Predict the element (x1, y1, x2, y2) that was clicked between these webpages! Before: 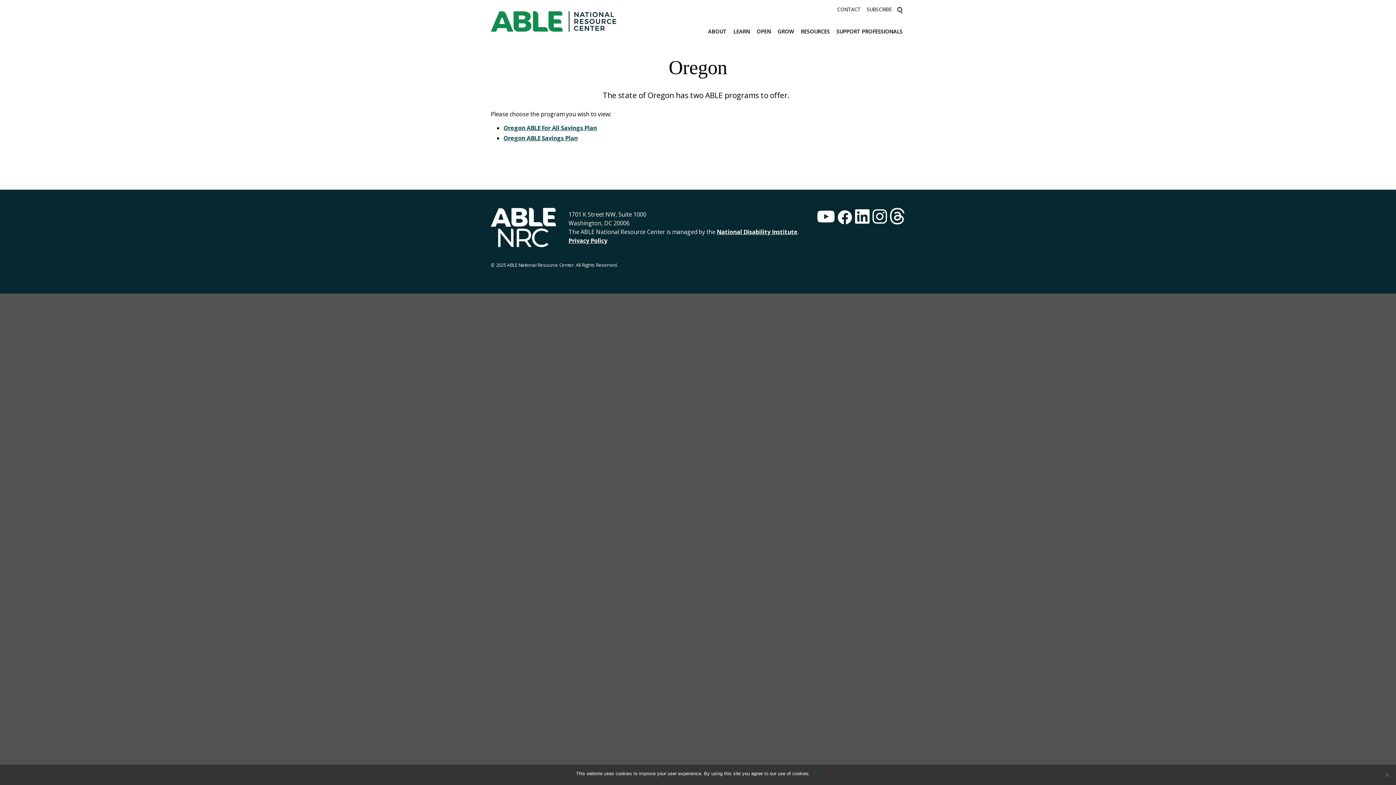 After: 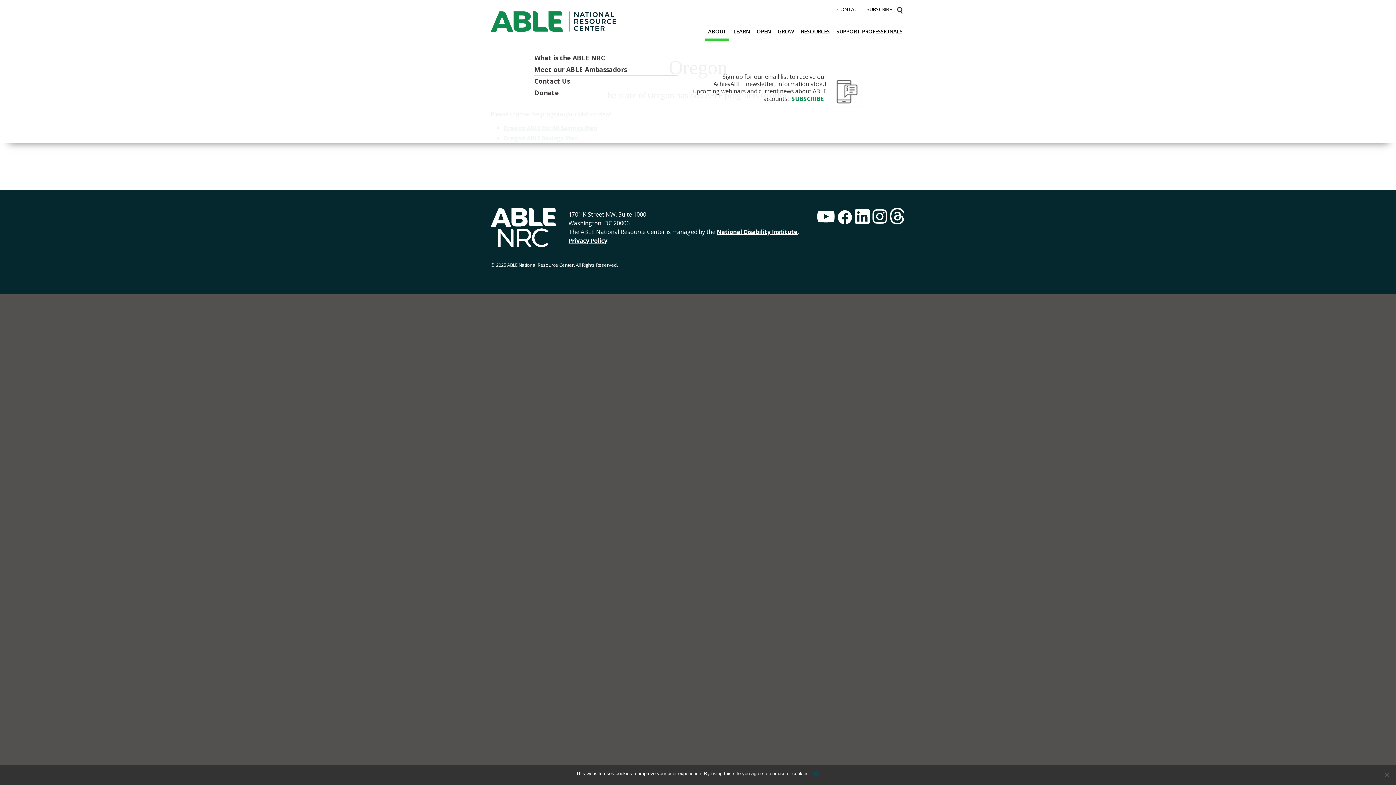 Action: label: ABOUT bbox: (705, 27, 729, 41)